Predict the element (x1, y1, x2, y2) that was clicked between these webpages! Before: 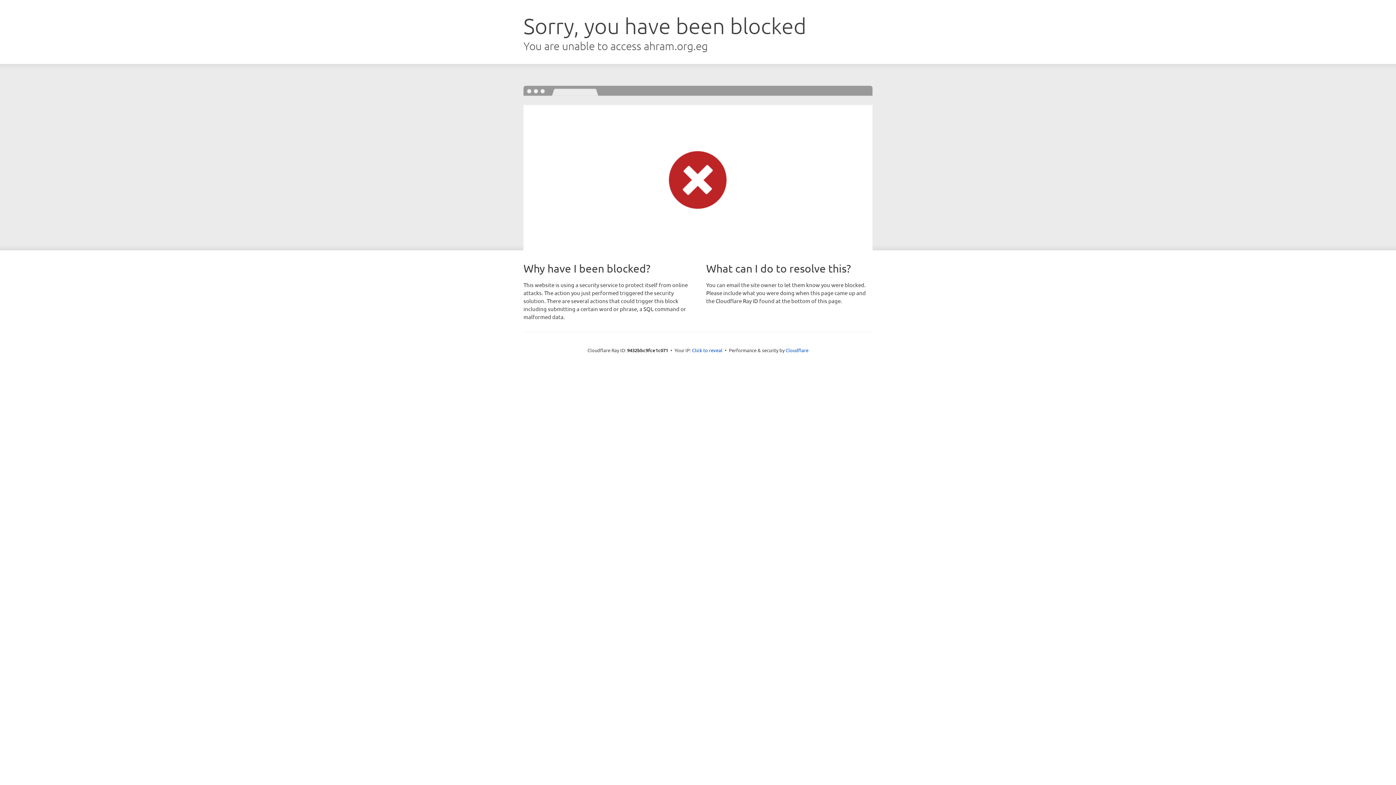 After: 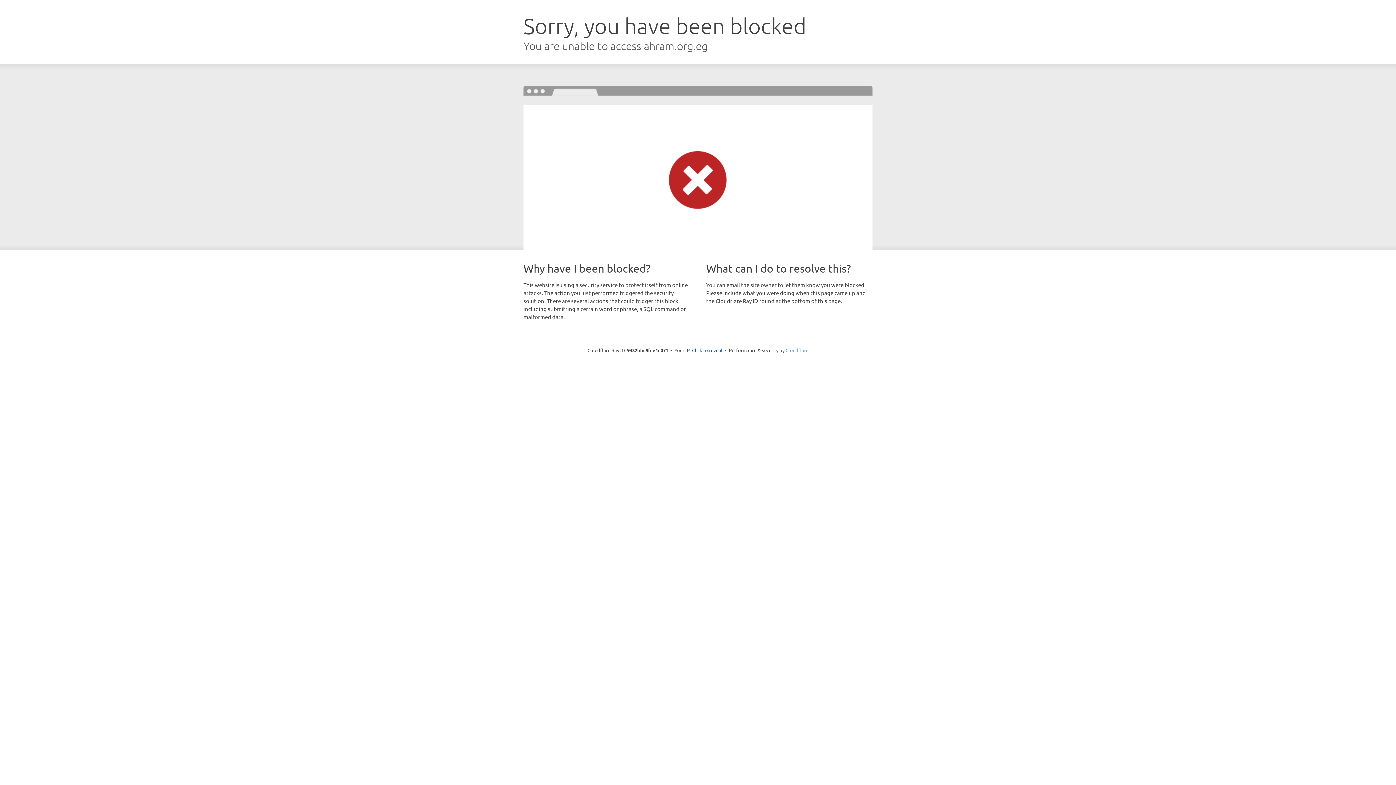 Action: bbox: (785, 347, 808, 353) label: Cloudflare